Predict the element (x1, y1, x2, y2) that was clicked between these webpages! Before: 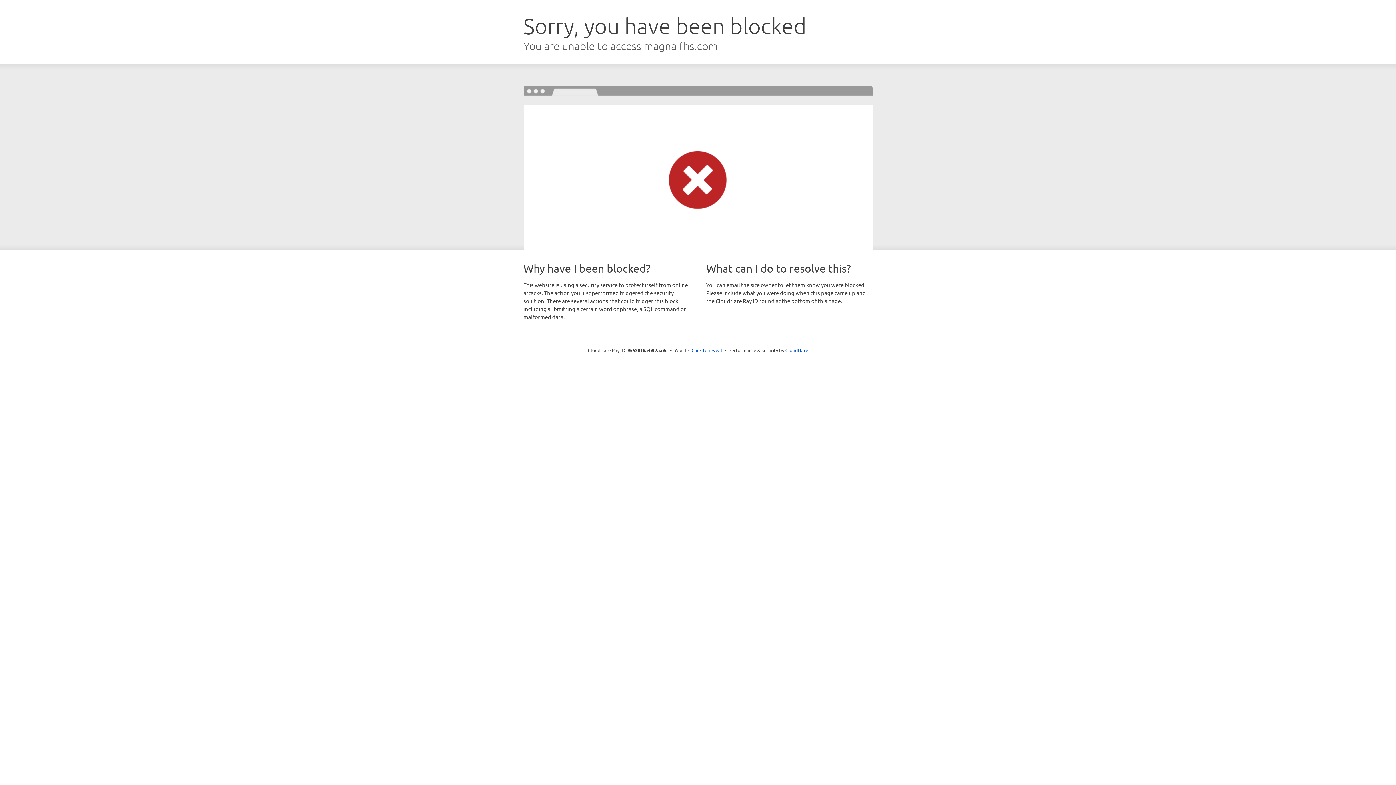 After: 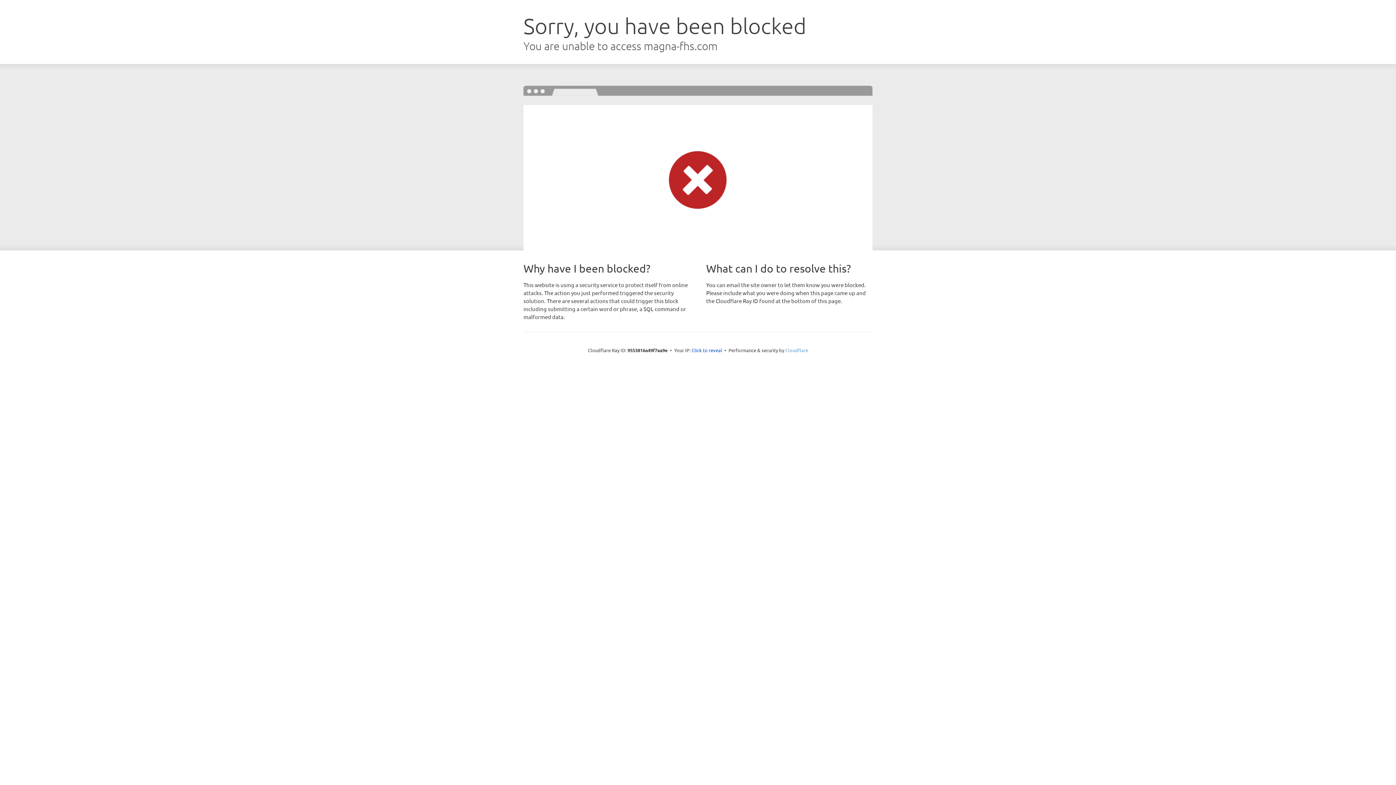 Action: label: Cloudflare bbox: (785, 347, 808, 353)